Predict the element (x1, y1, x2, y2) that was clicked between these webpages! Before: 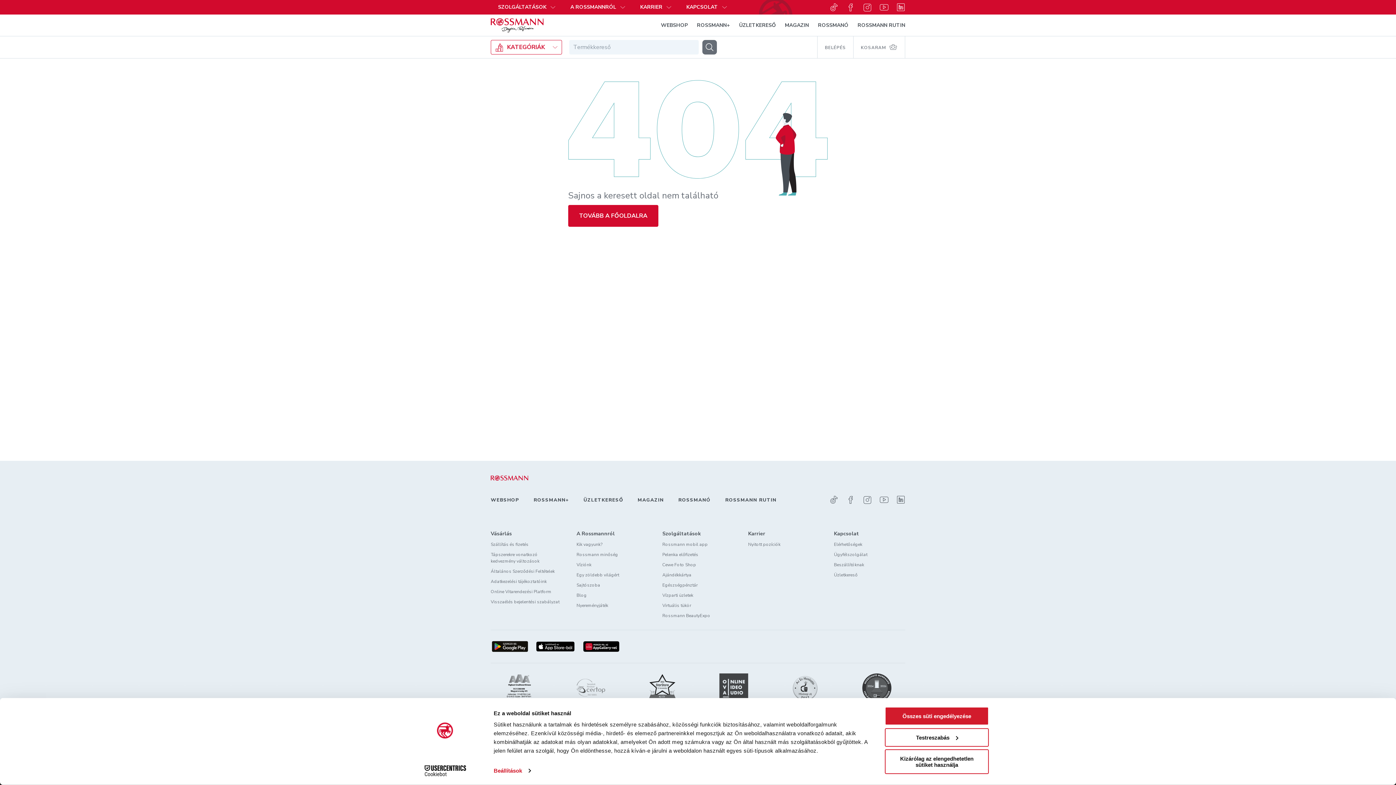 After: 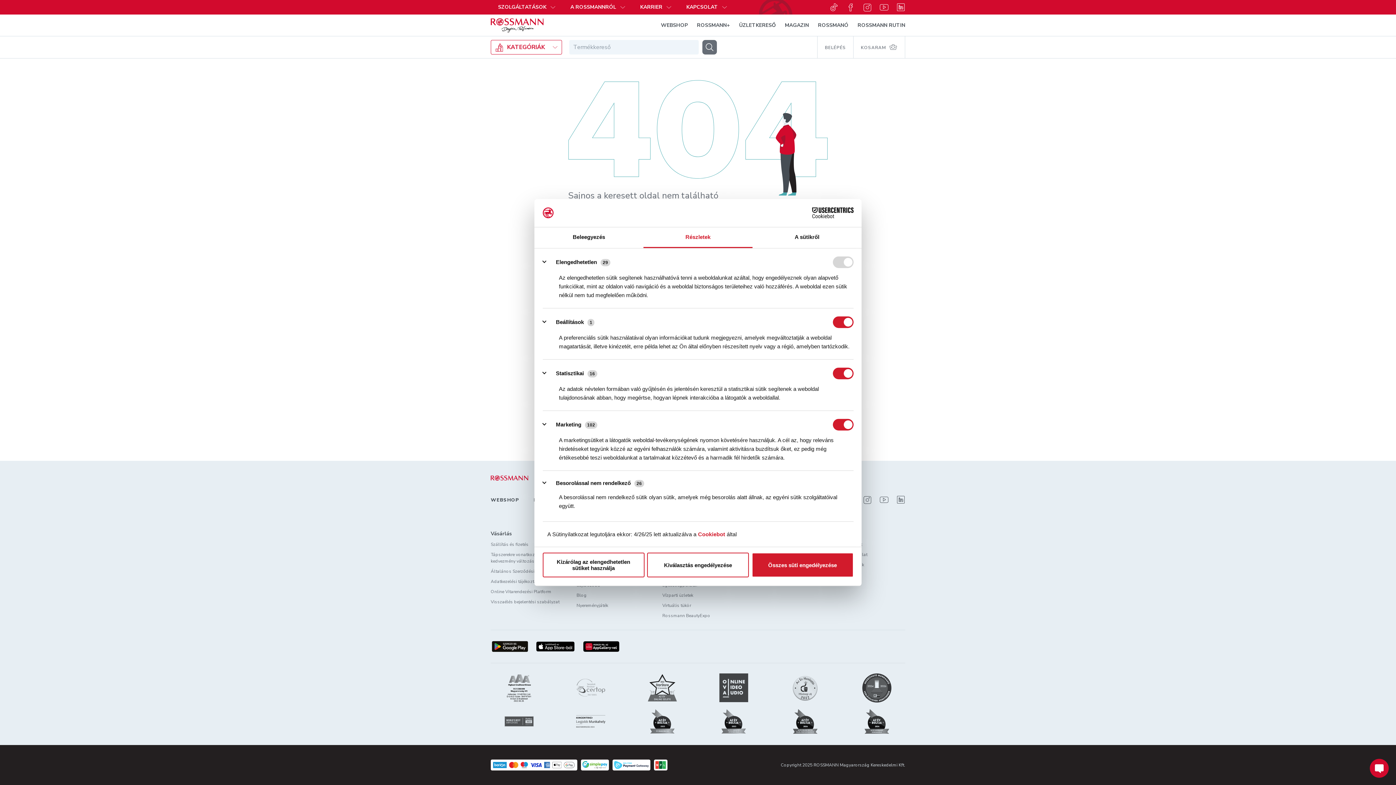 Action: bbox: (885, 728, 989, 747) label: Testreszabás